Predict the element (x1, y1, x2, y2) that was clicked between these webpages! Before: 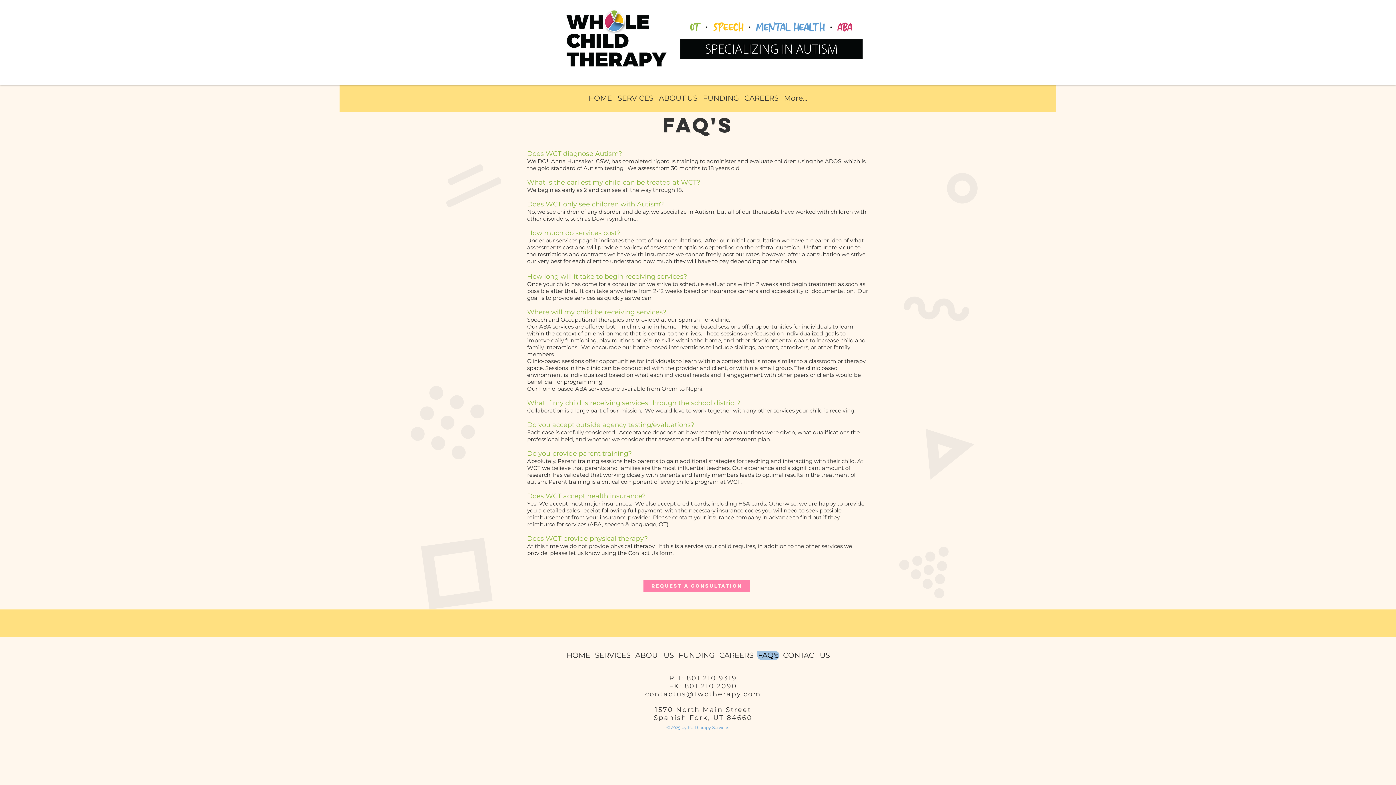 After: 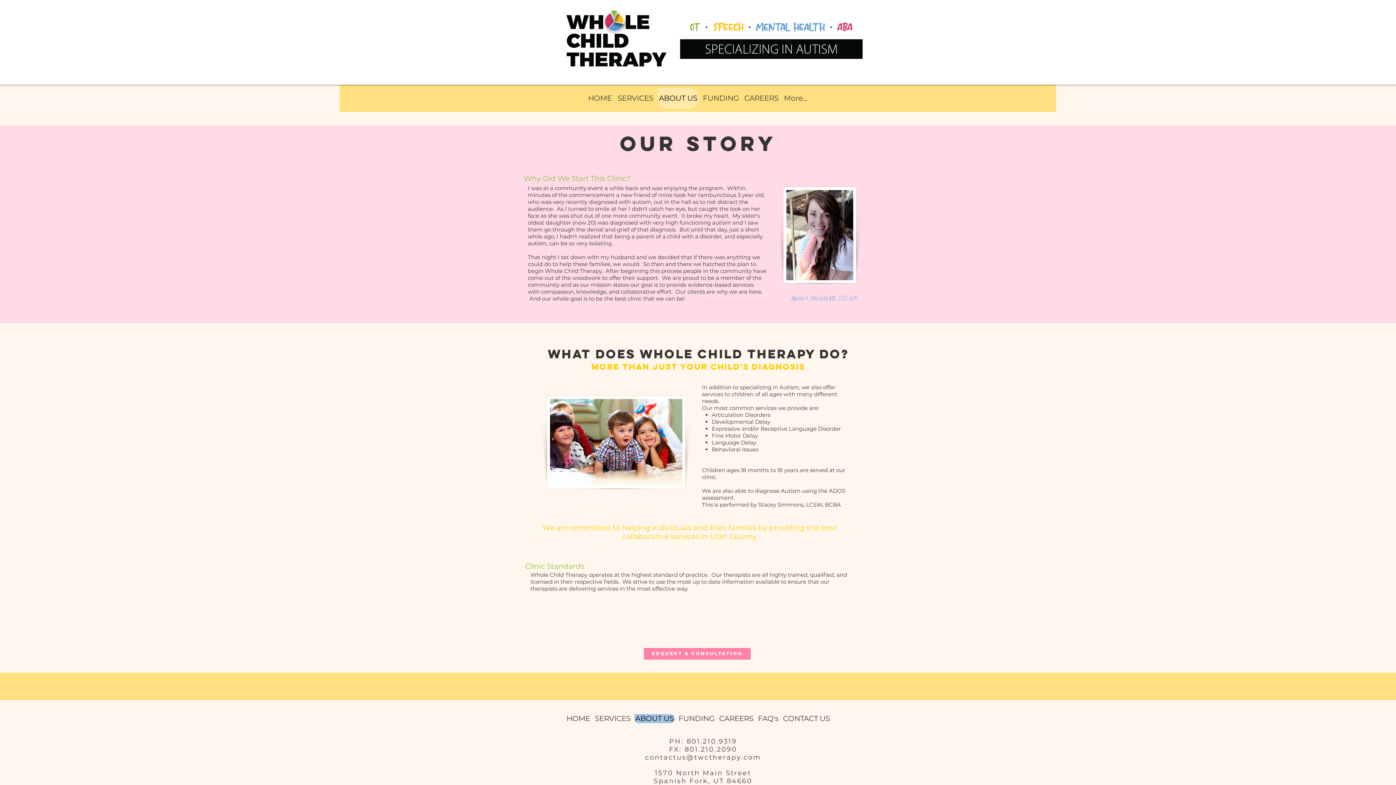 Action: label: ABOUT US bbox: (657, 88, 698, 108)